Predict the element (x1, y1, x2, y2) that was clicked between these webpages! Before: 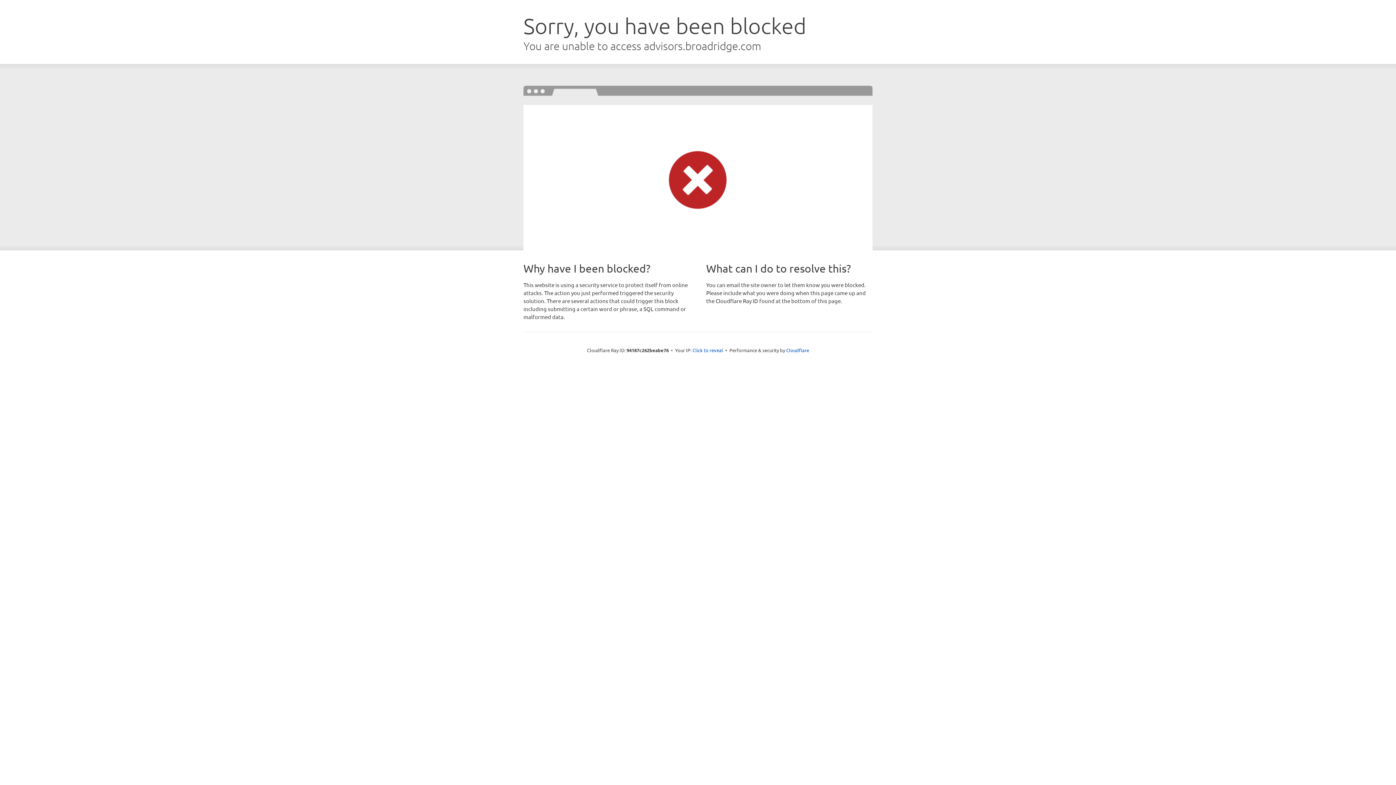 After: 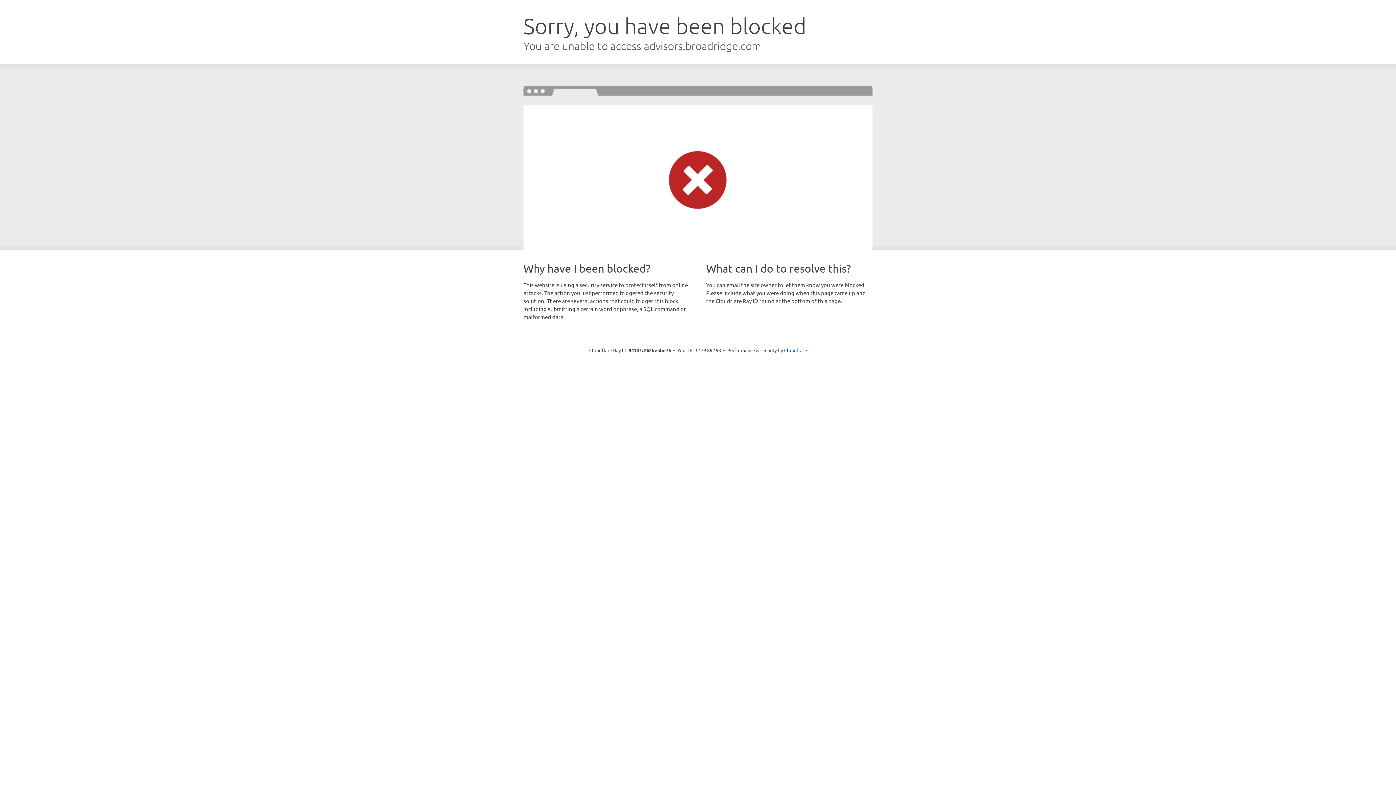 Action: bbox: (692, 346, 723, 353) label: Click to reveal